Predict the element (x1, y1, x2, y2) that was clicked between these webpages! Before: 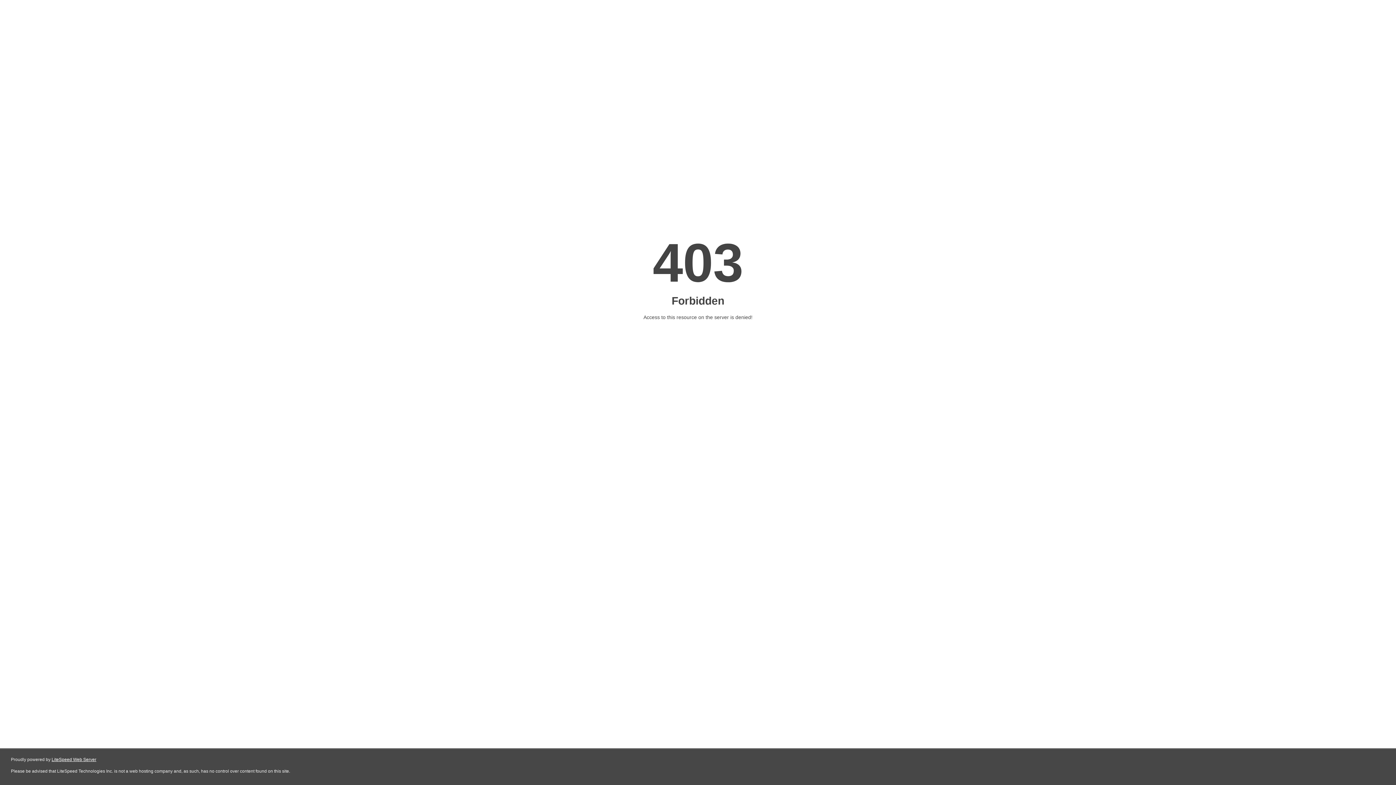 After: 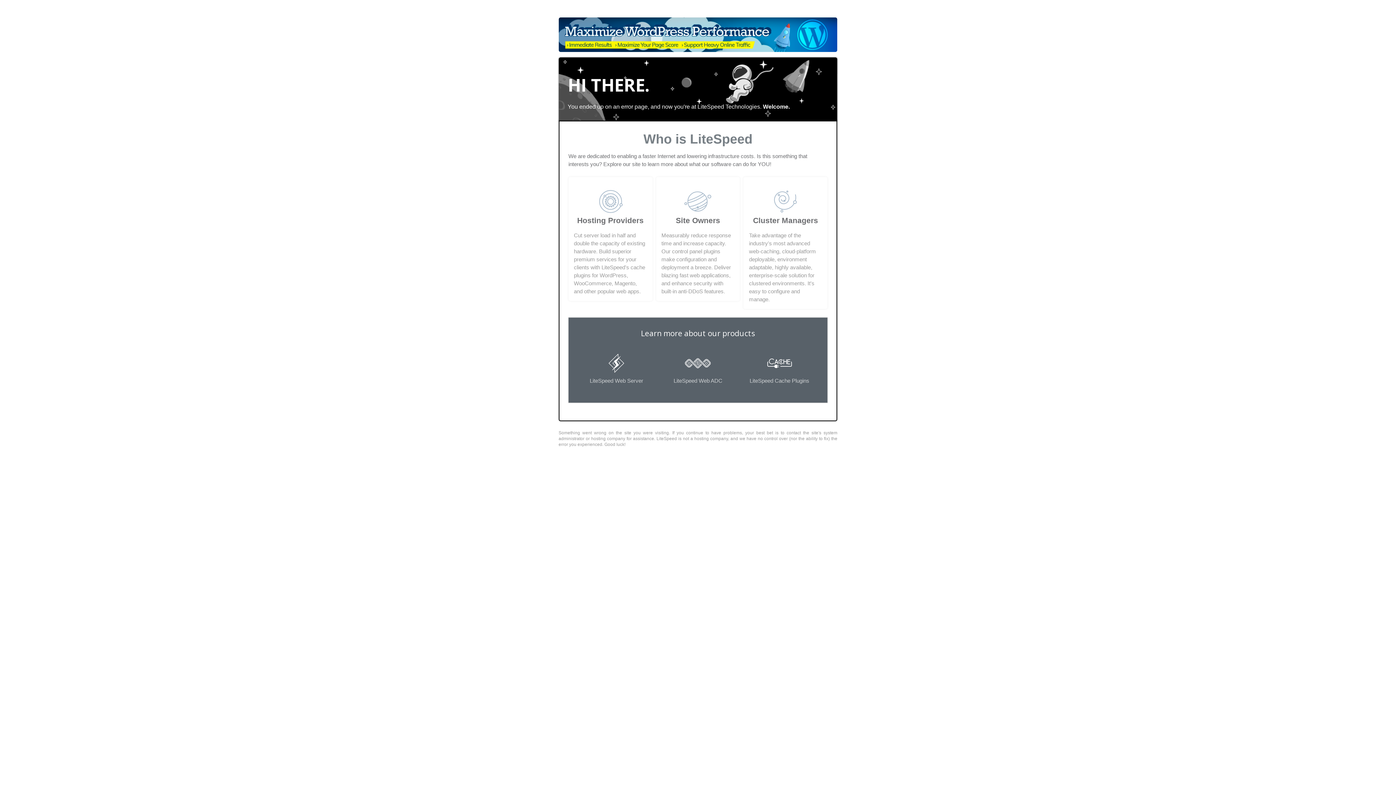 Action: label: LiteSpeed Web Server bbox: (51, 757, 96, 762)